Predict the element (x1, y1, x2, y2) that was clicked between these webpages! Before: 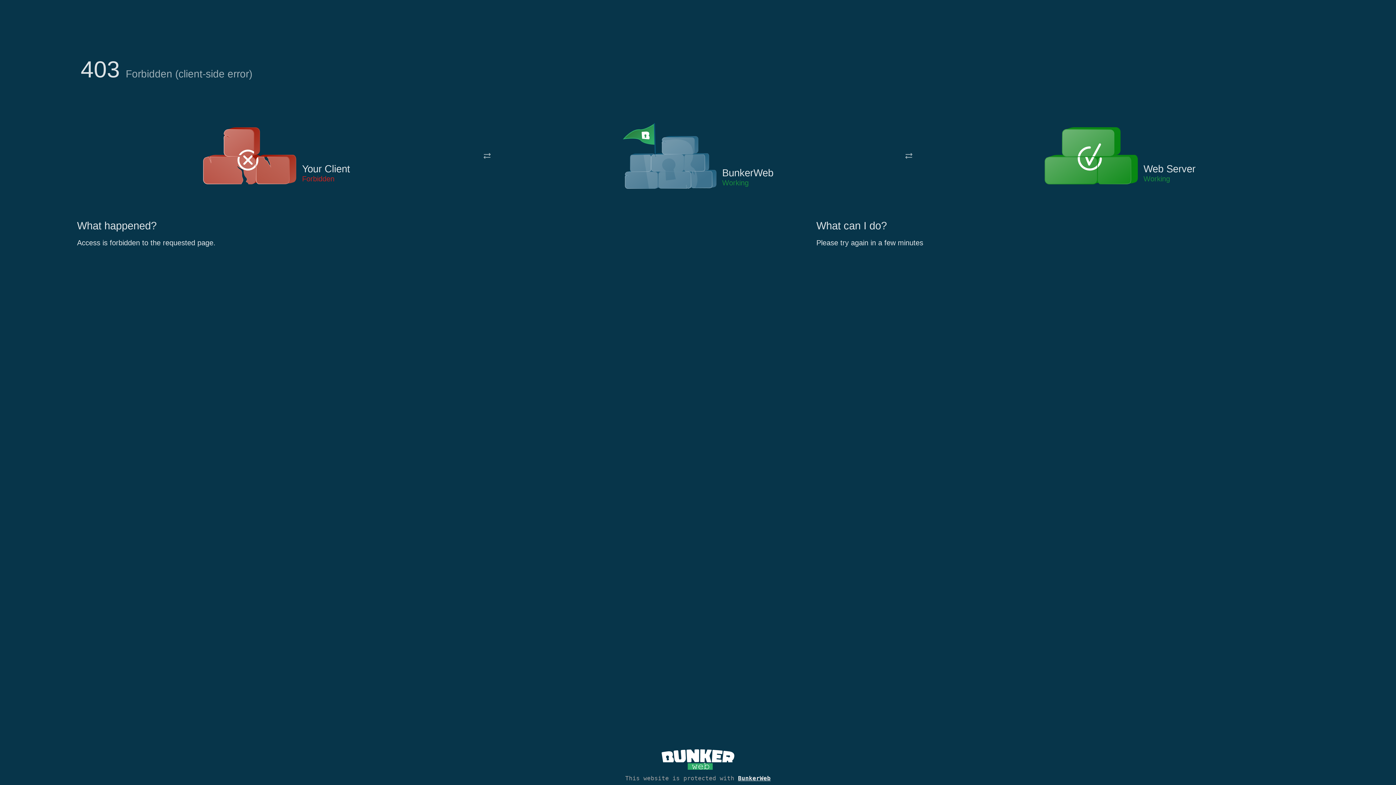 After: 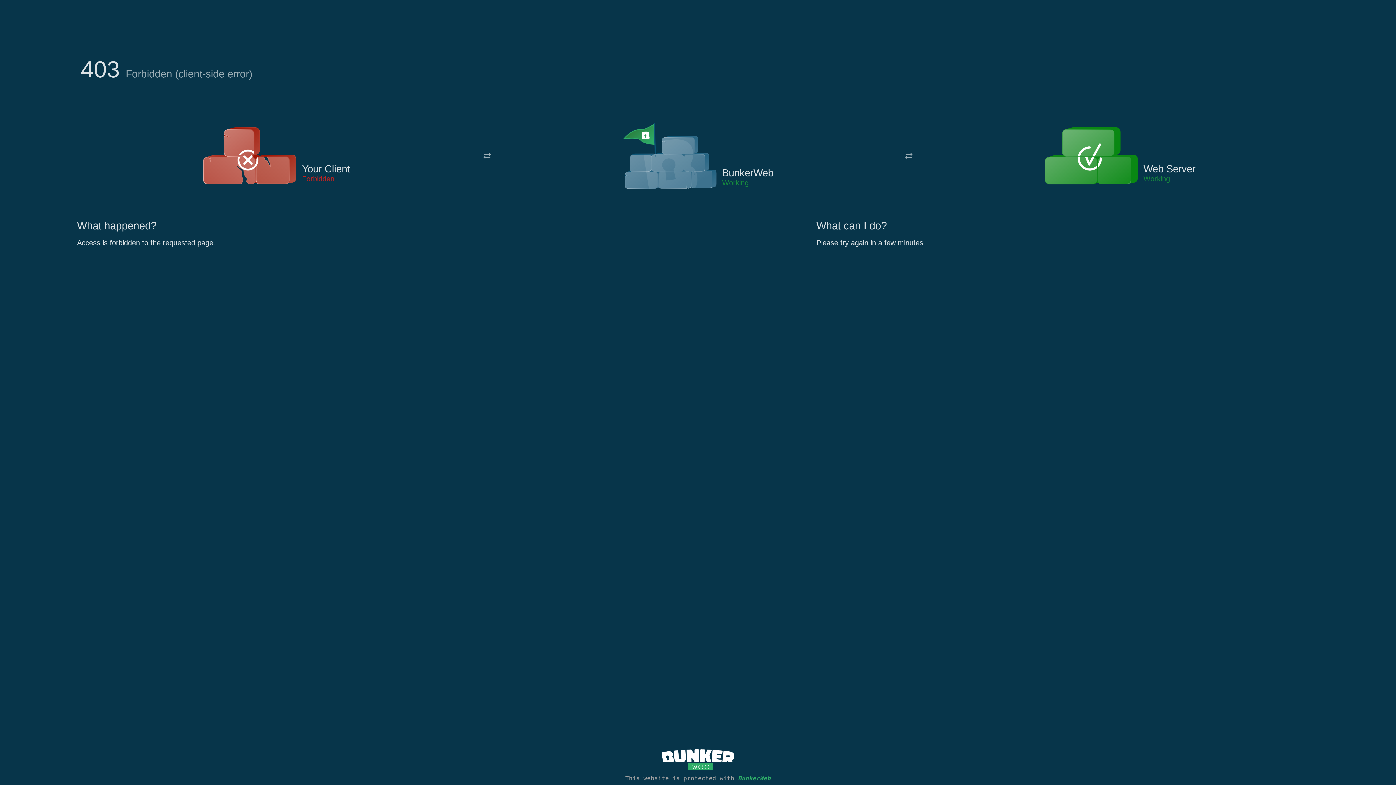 Action: bbox: (738, 775, 770, 782) label: BunkerWeb